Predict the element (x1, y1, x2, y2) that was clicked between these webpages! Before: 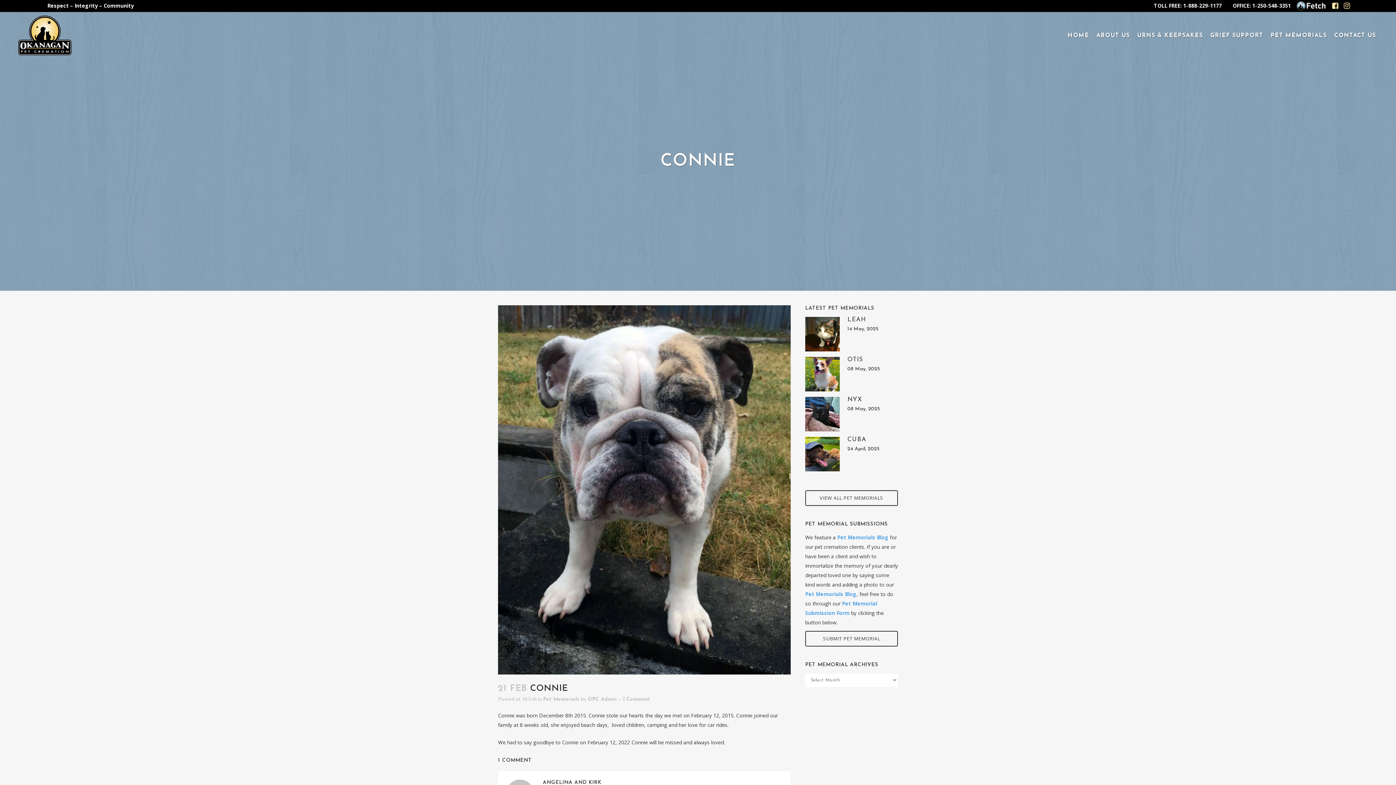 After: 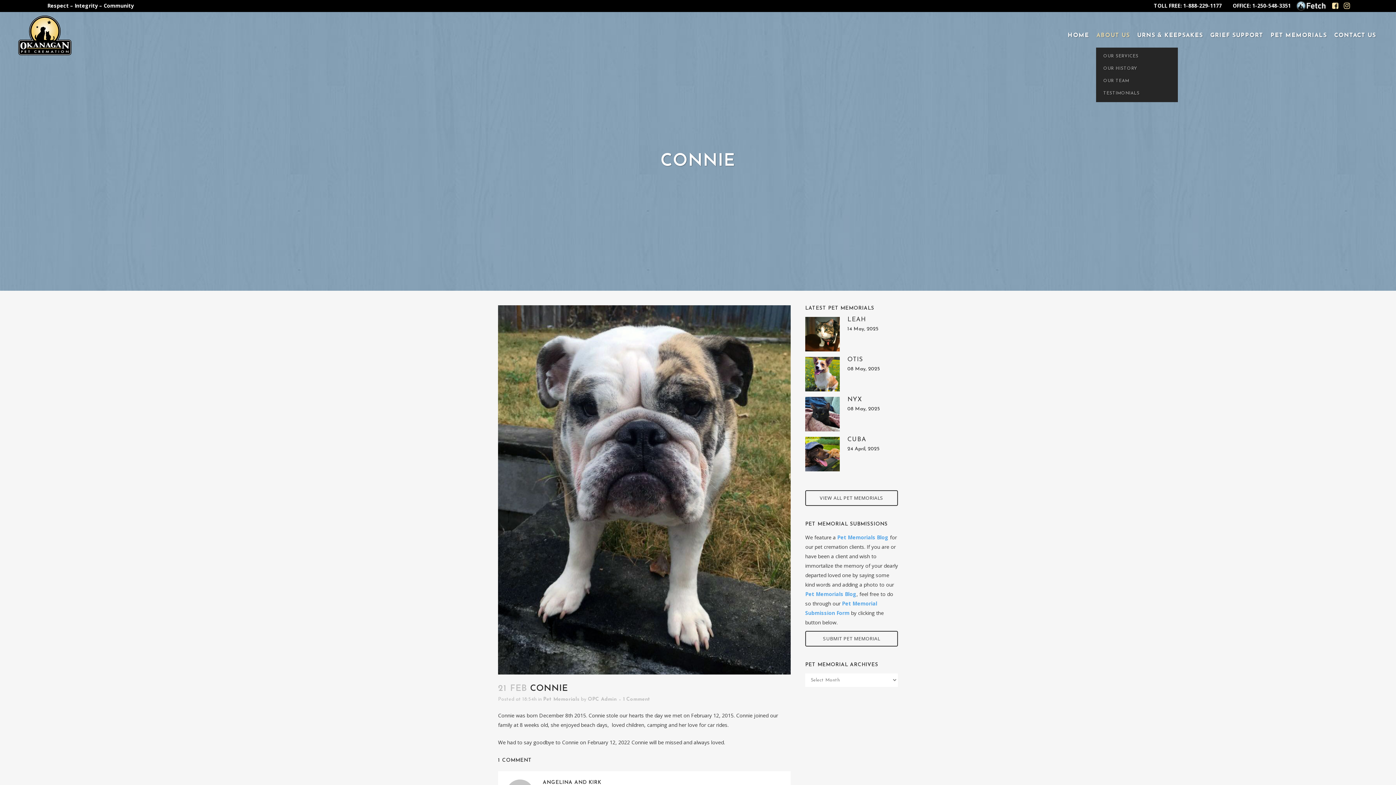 Action: label: ABOUT US bbox: (1093, 12, 1133, 59)